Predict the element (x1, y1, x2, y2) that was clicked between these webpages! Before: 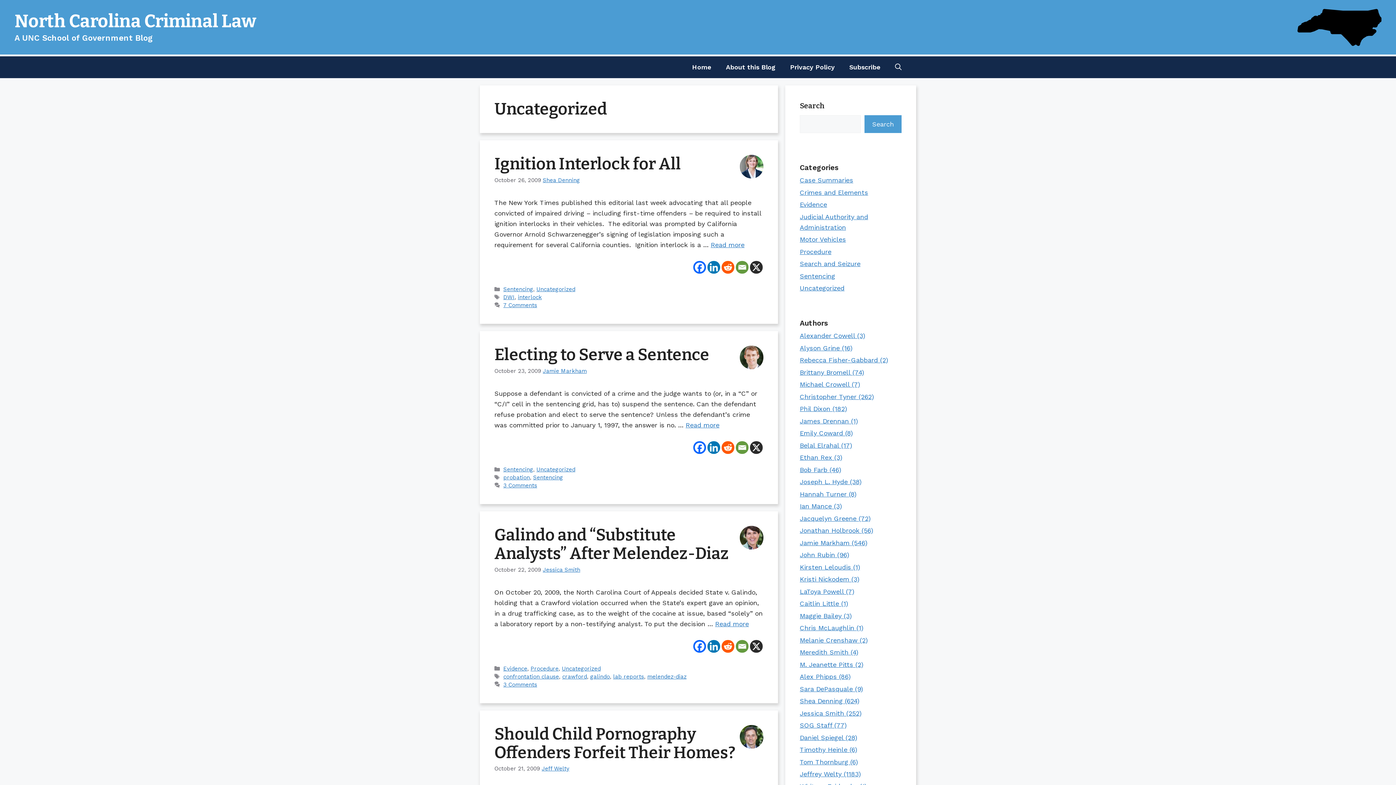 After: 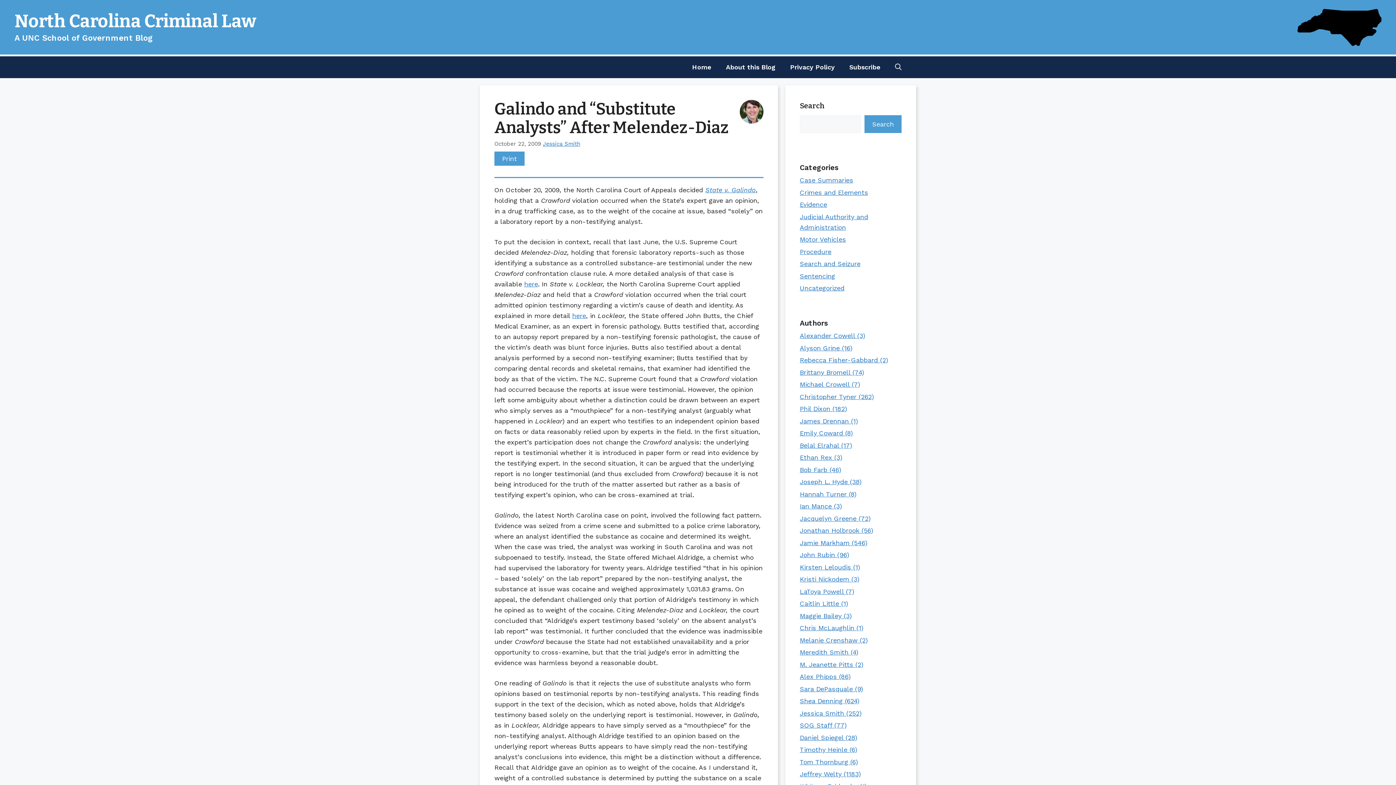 Action: bbox: (715, 620, 749, 628) label: Read more about Galindo and “Substitute Analysts” After Melendez-Diaz